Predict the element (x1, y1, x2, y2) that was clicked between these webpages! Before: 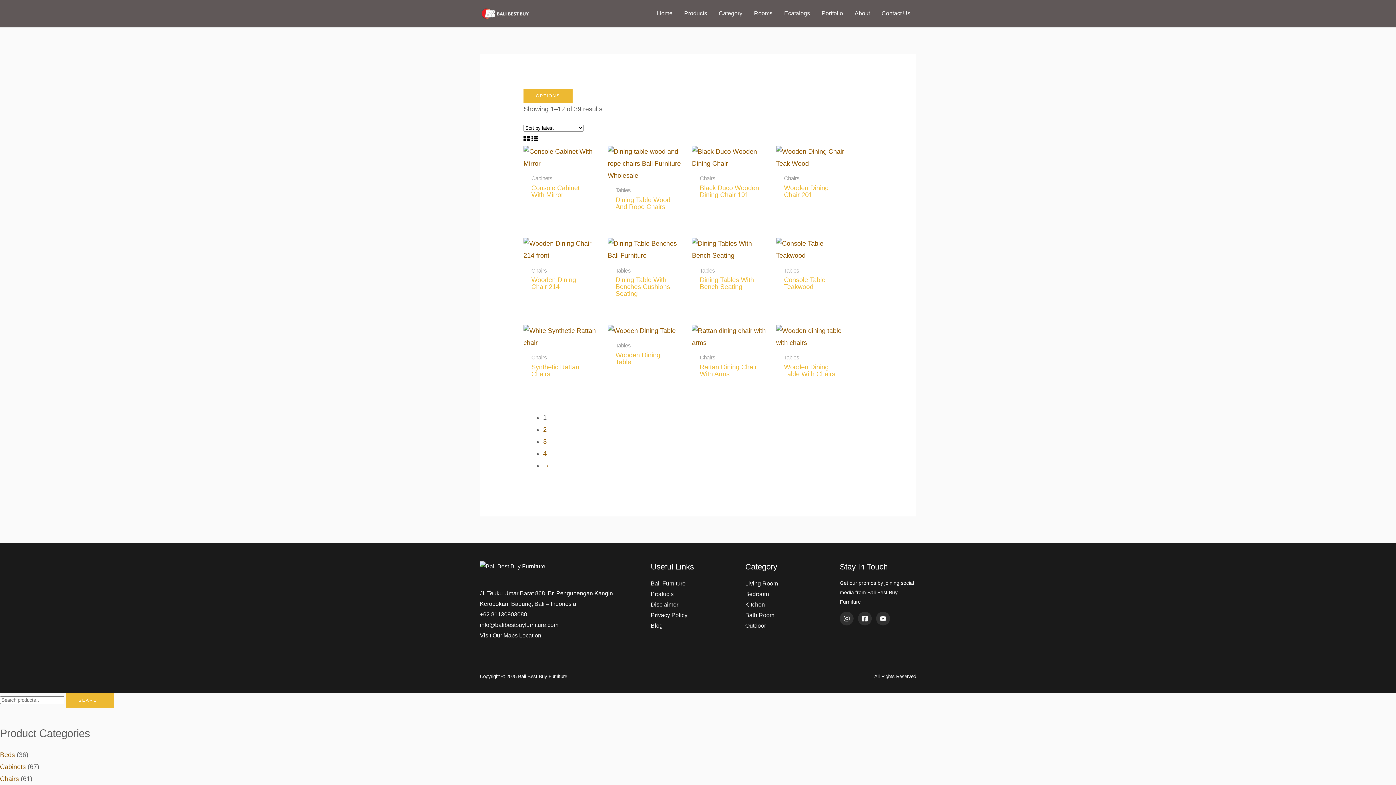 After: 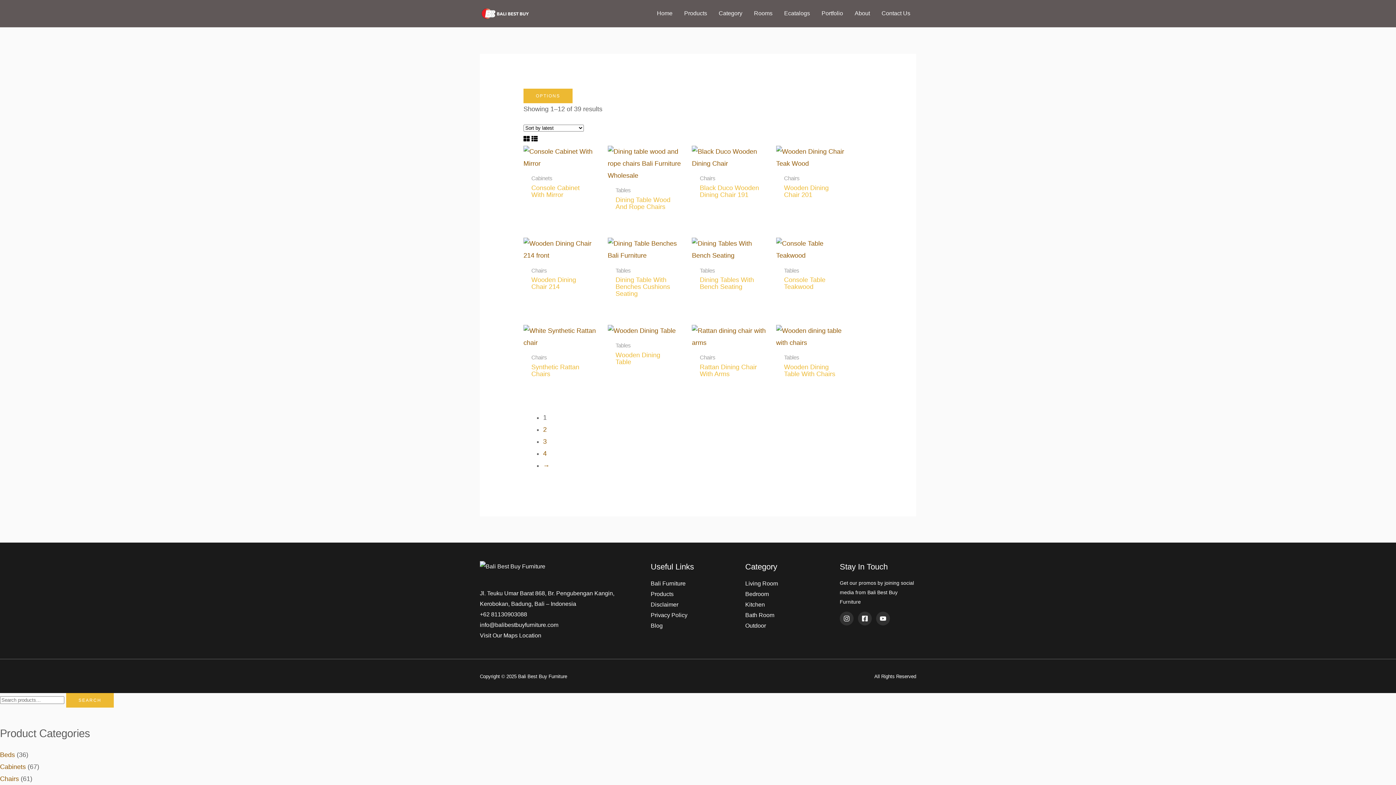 Action: label: +62 81130903088 bbox: (480, 611, 527, 617)